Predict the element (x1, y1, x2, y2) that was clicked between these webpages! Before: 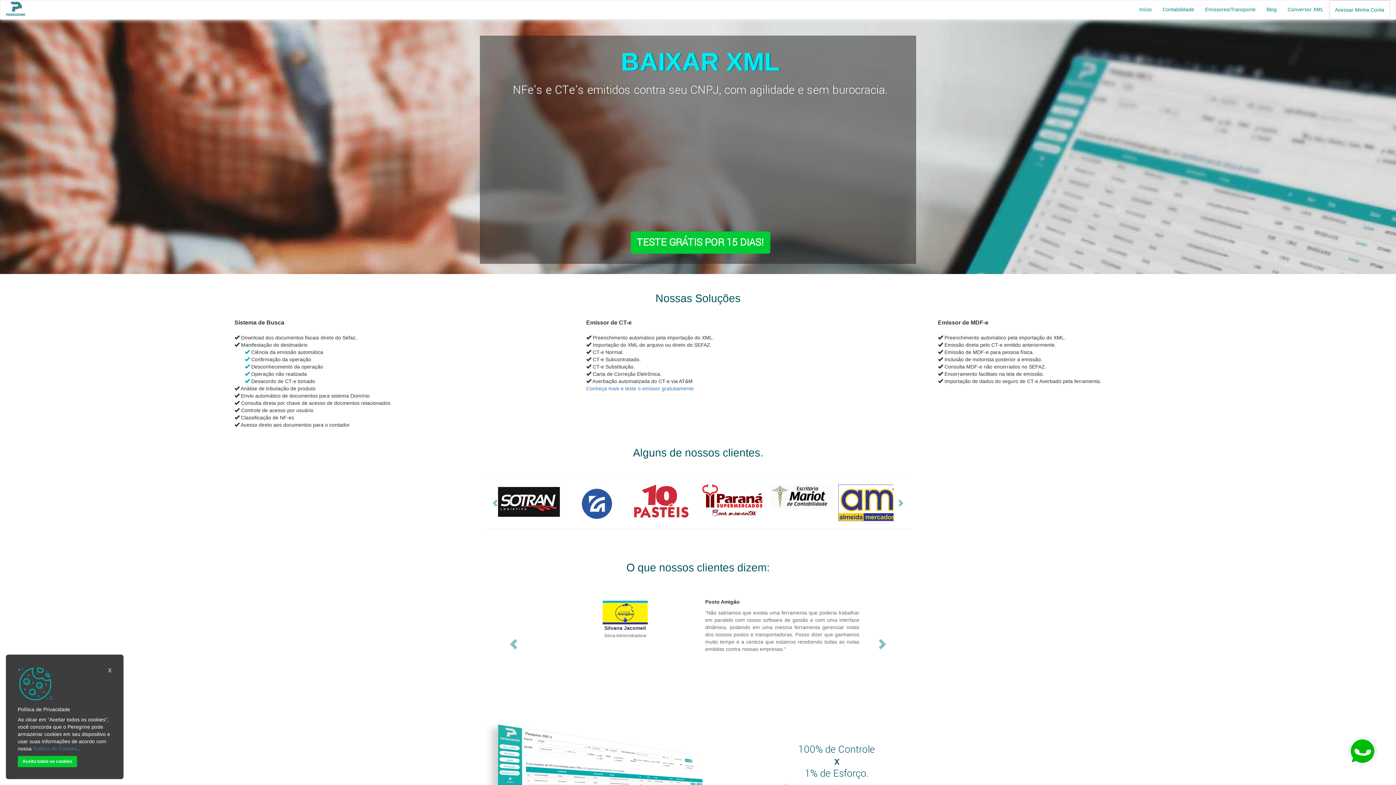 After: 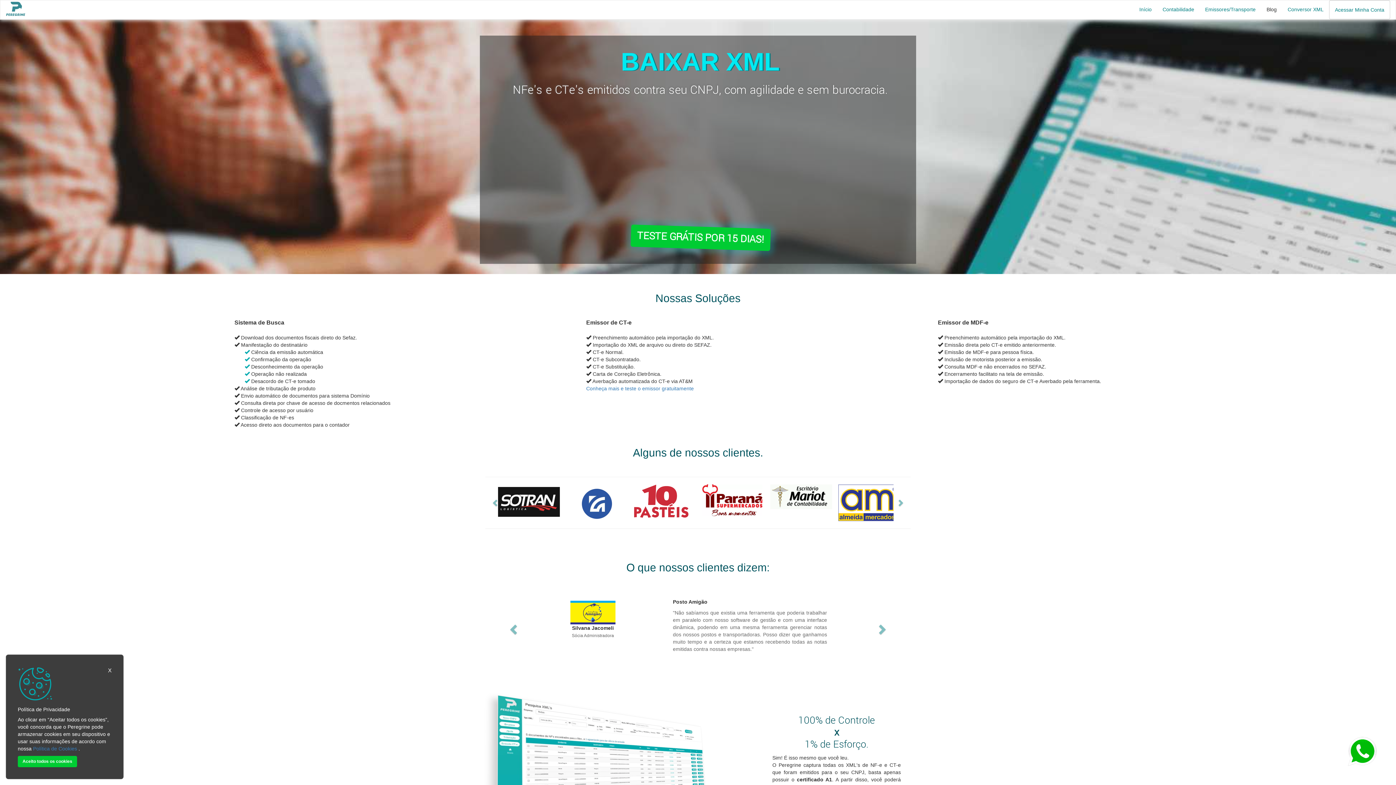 Action: bbox: (1261, 0, 1282, 18) label: Blog